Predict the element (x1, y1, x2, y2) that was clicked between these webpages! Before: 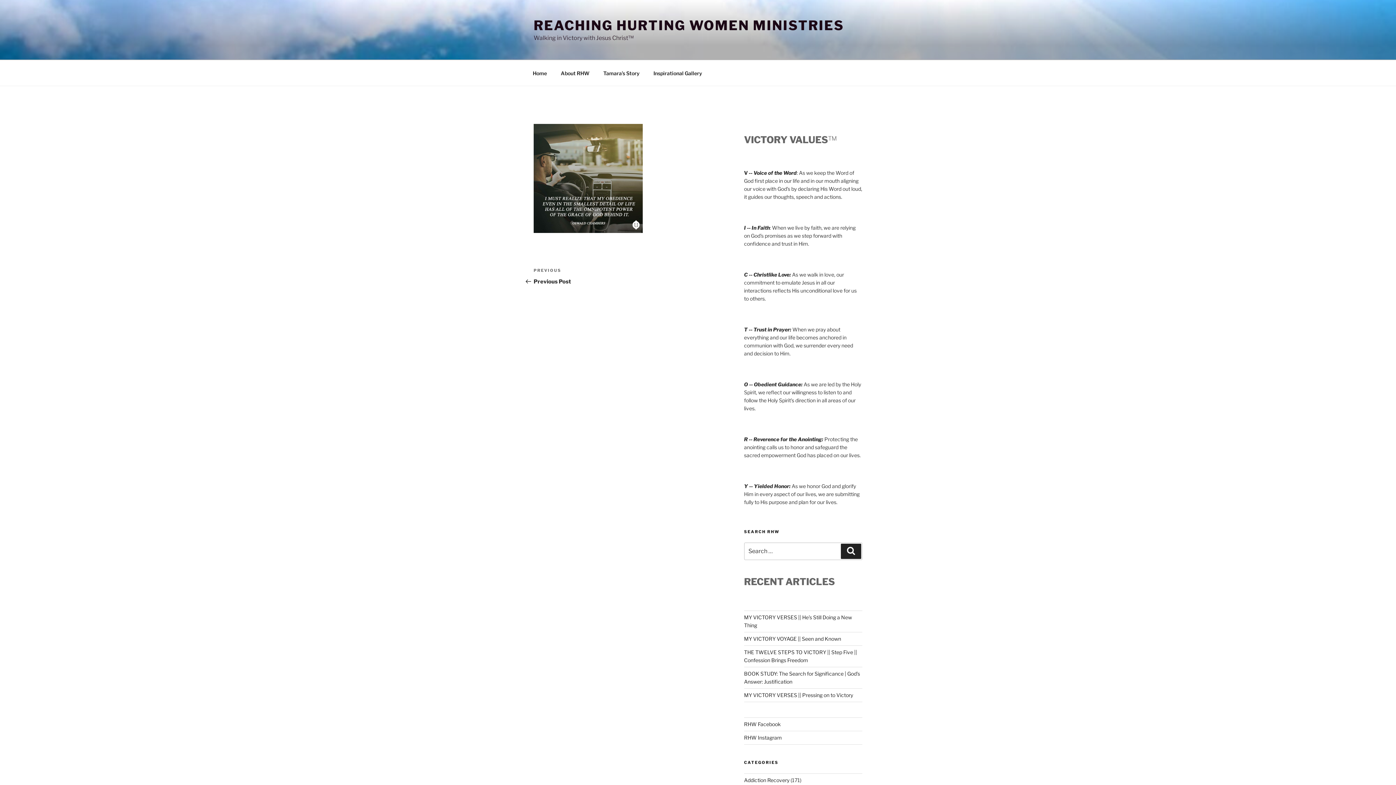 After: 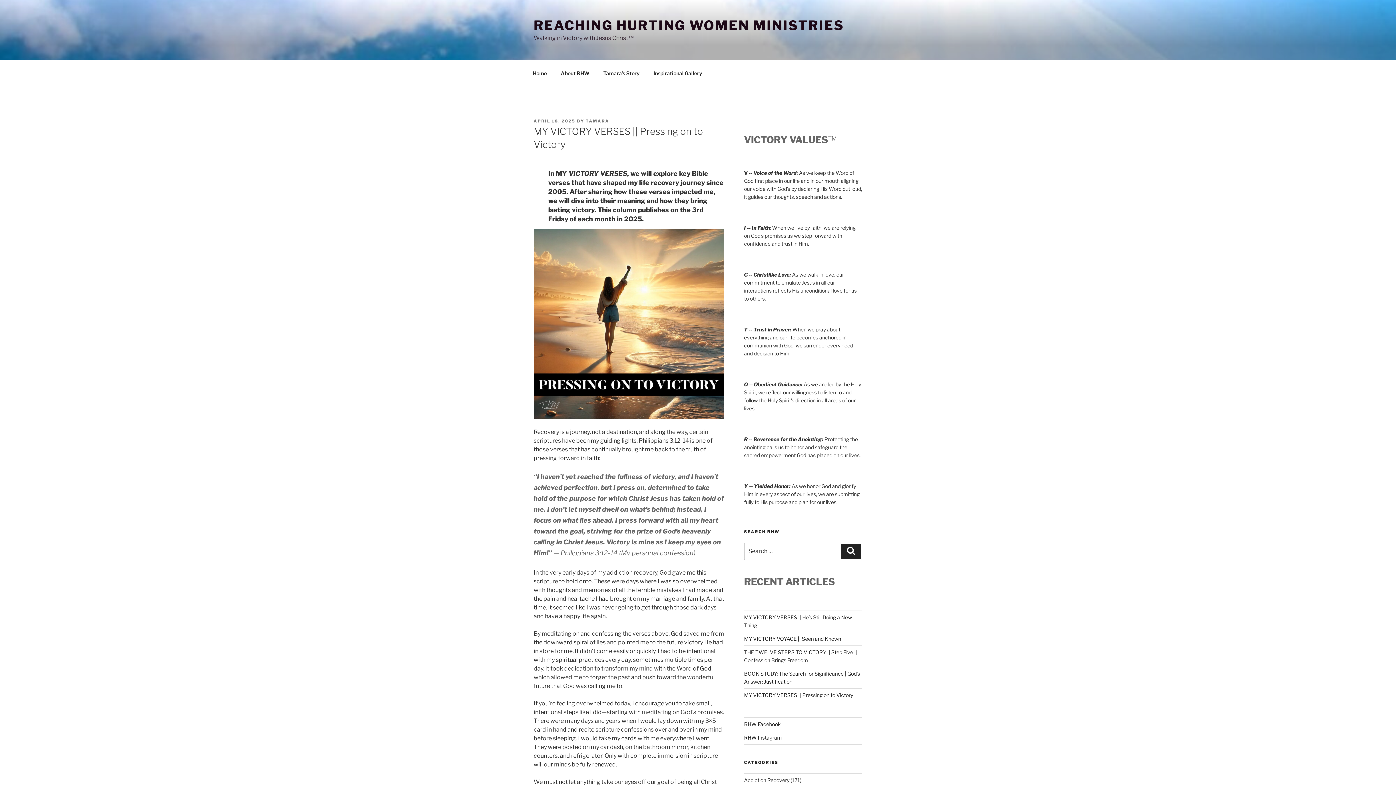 Action: bbox: (744, 692, 853, 698) label: MY VICTORY VERSES || Pressing on to Victory